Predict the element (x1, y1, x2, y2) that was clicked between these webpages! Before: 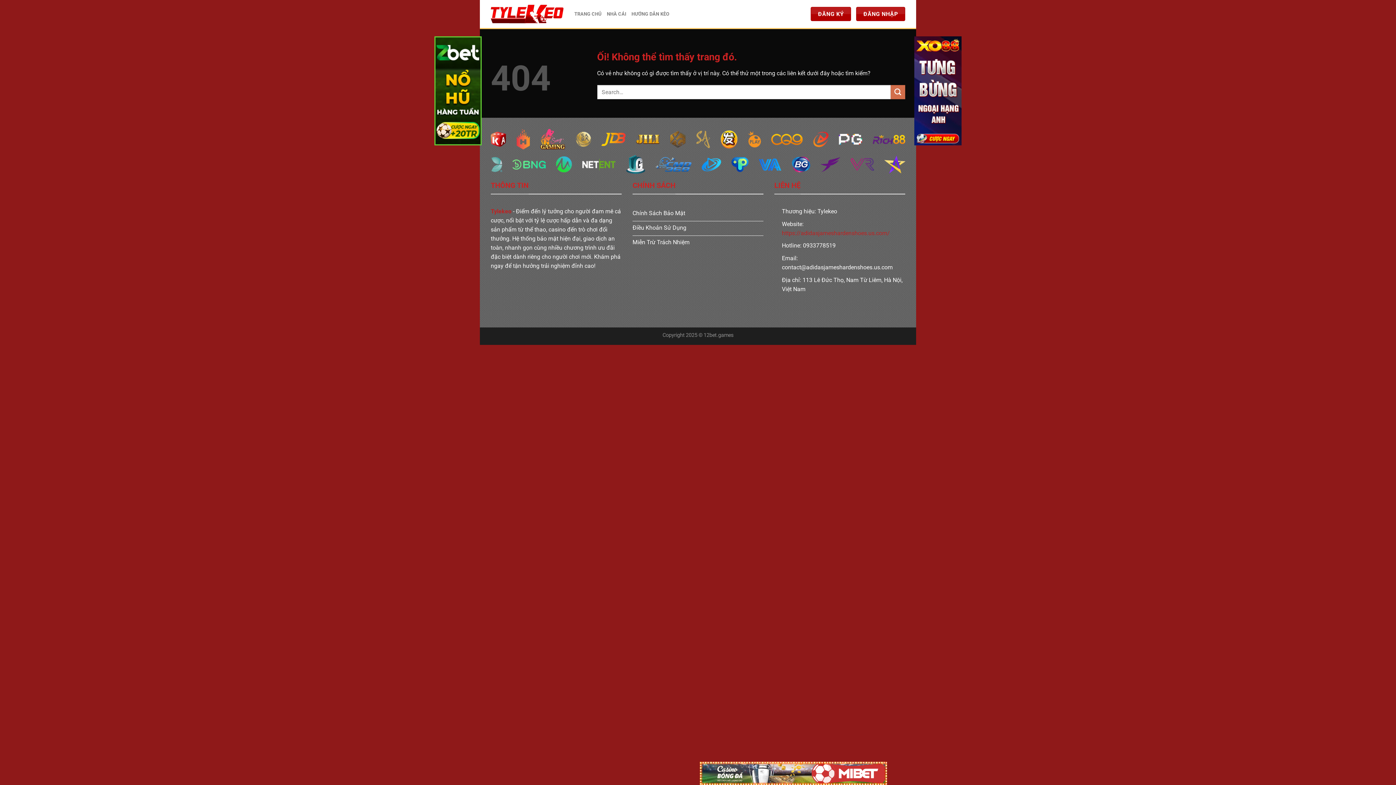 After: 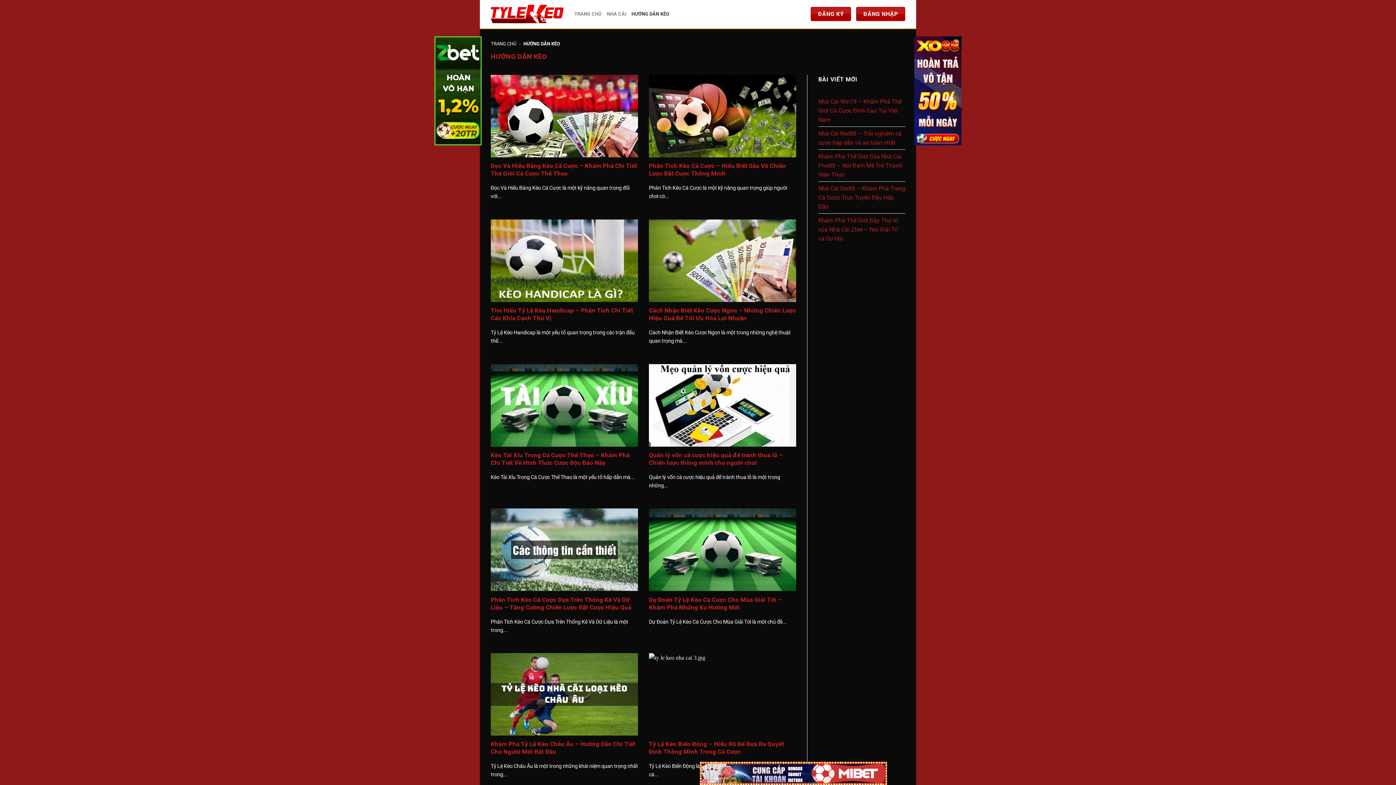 Action: label: HƯỚNG DẪN KÈO bbox: (631, 6, 669, 21)